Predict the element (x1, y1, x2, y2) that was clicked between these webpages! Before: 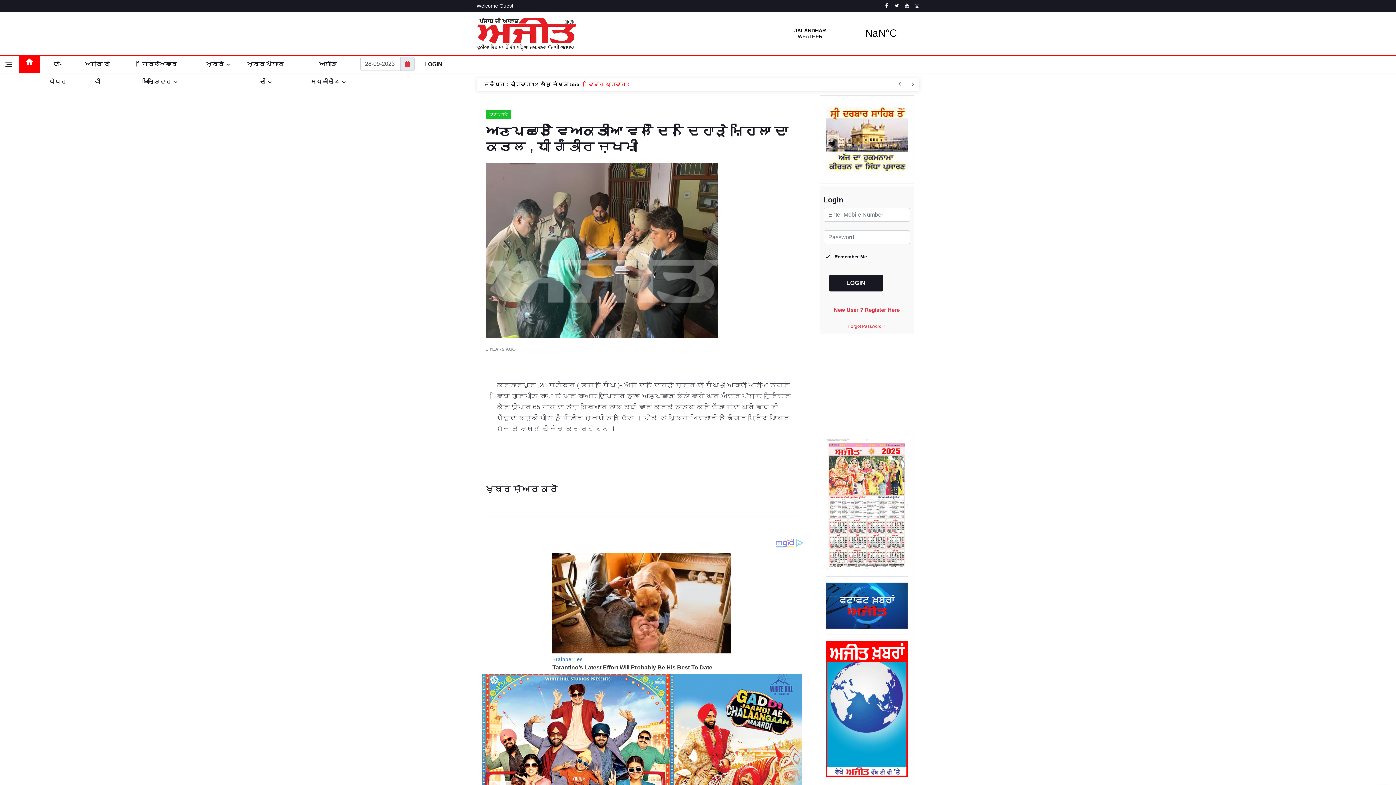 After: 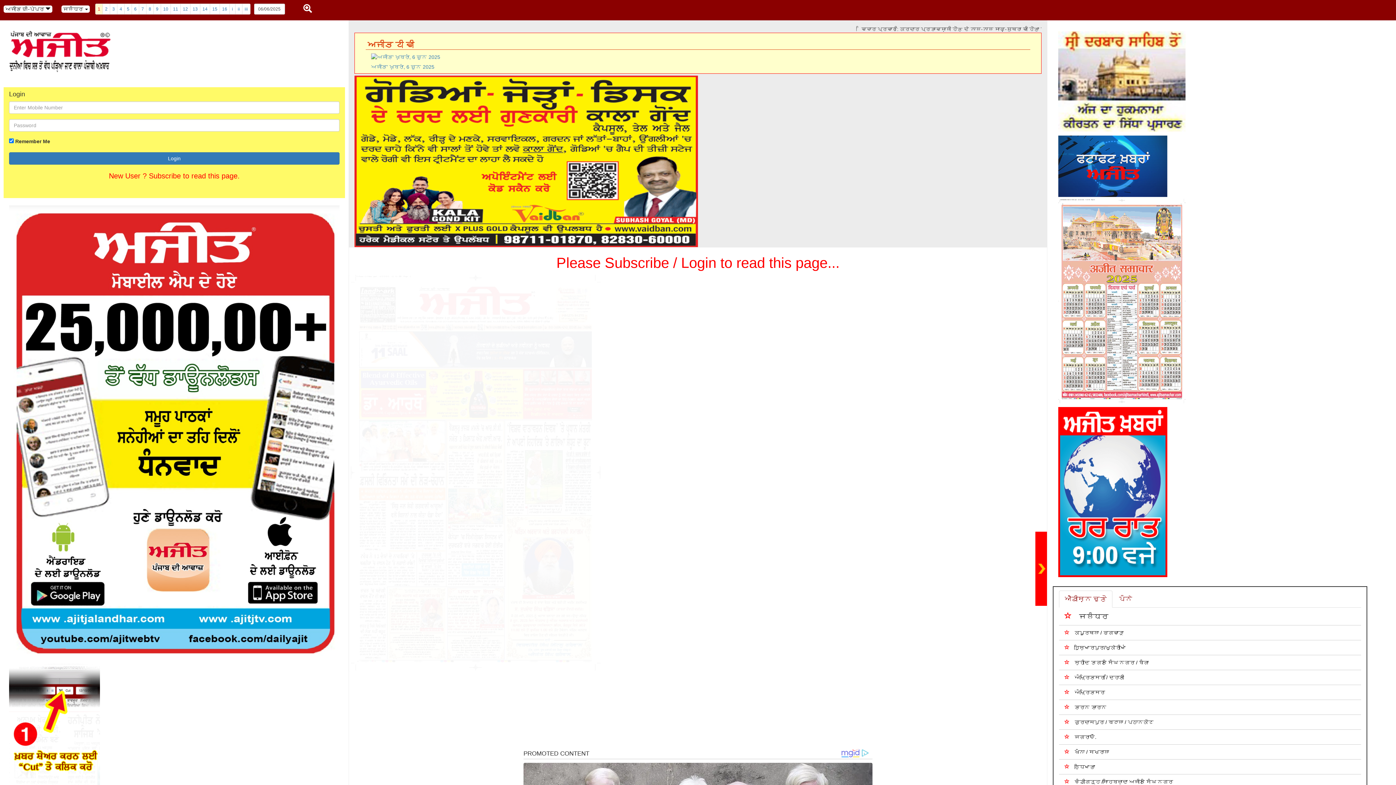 Action: label: ਈ-ਪੇਪਰ bbox: (39, 55, 75, 73)